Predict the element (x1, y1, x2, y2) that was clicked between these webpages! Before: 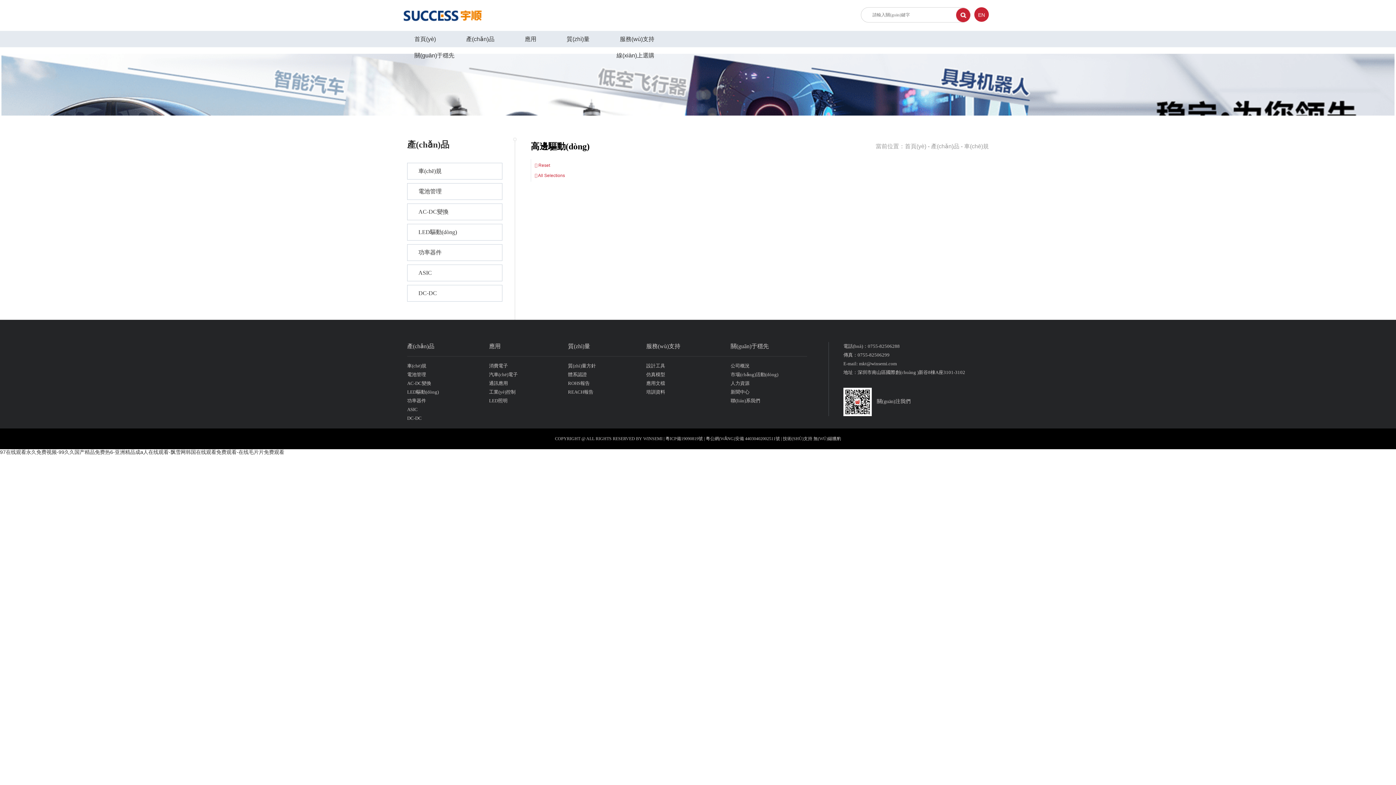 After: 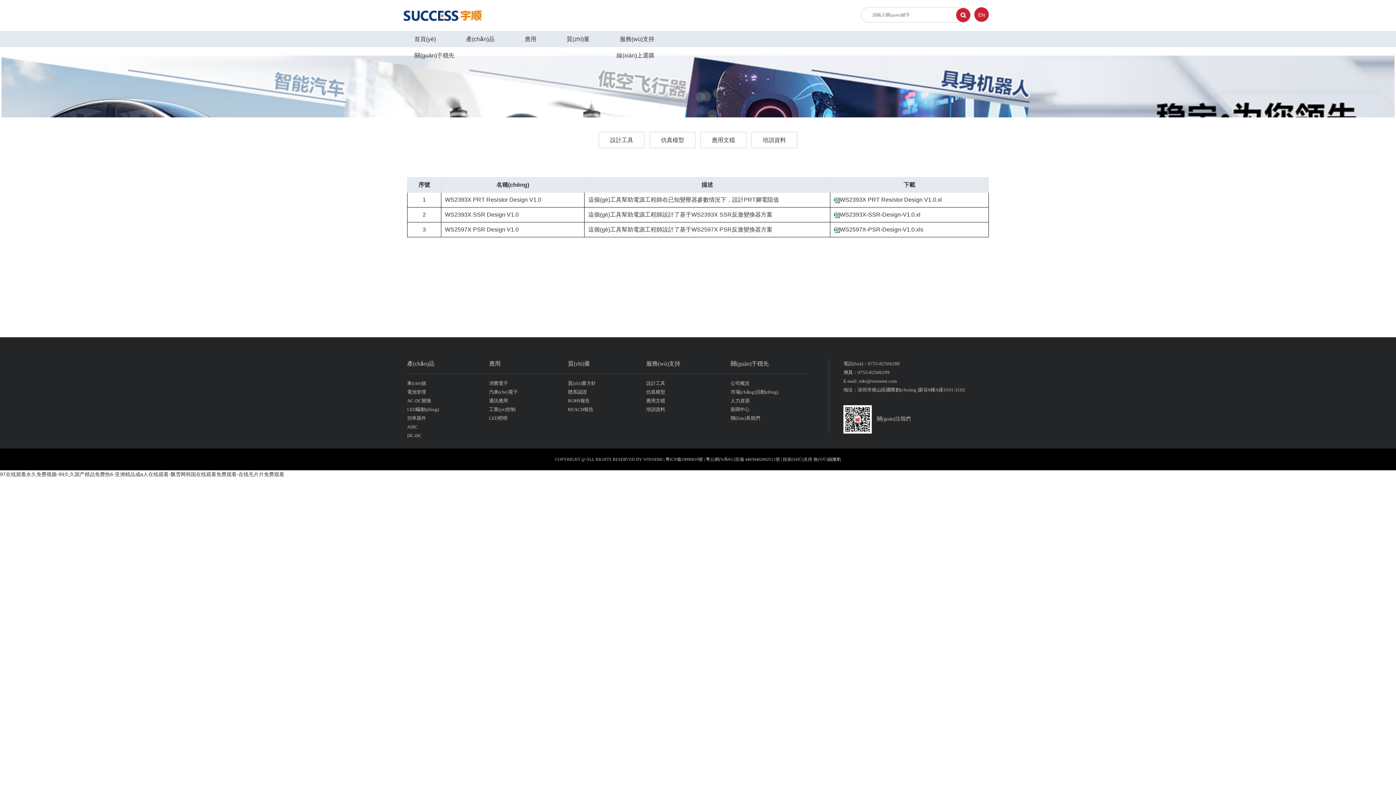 Action: label: 服務(wù)支持 bbox: (646, 343, 680, 349)